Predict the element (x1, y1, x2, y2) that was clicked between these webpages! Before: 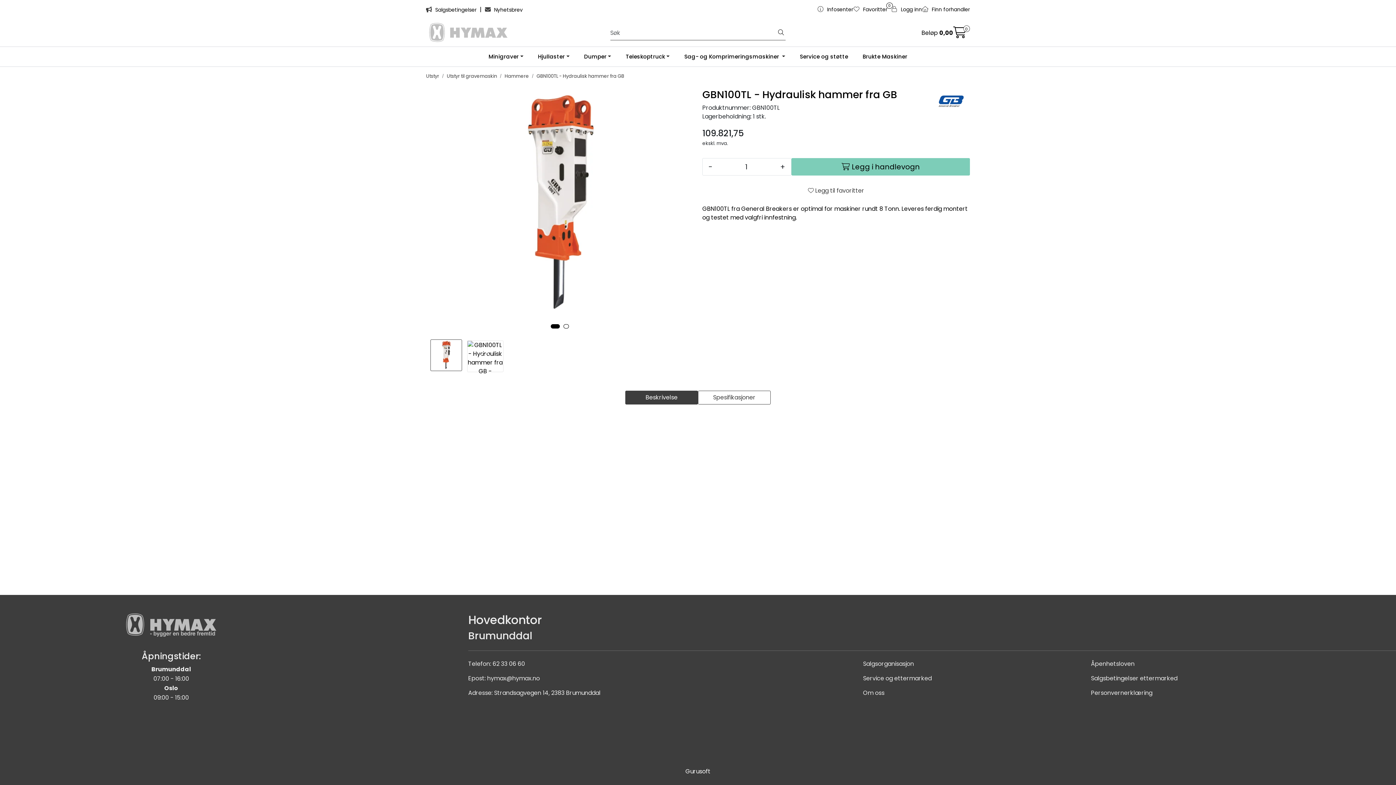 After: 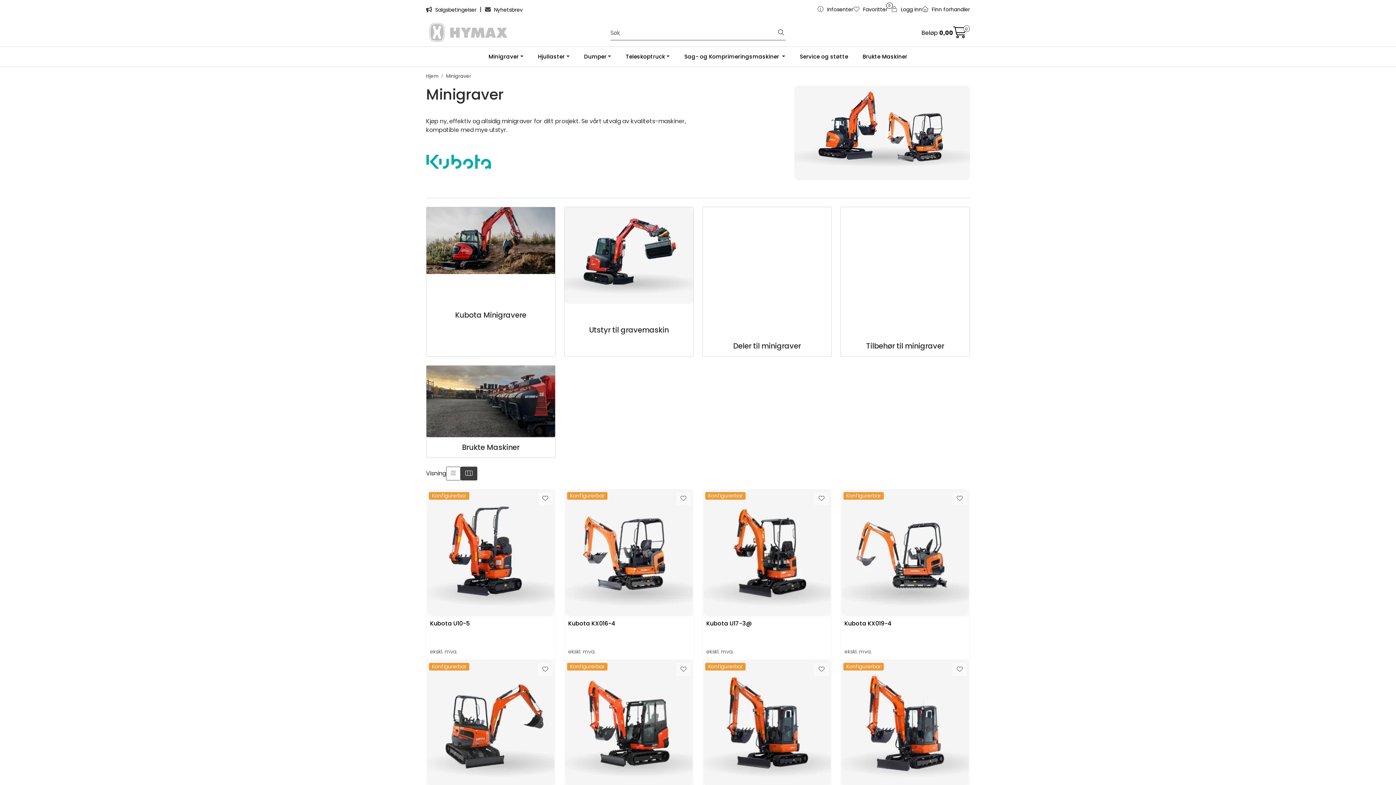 Action: bbox: (481, 46, 530, 66) label: Minigraver